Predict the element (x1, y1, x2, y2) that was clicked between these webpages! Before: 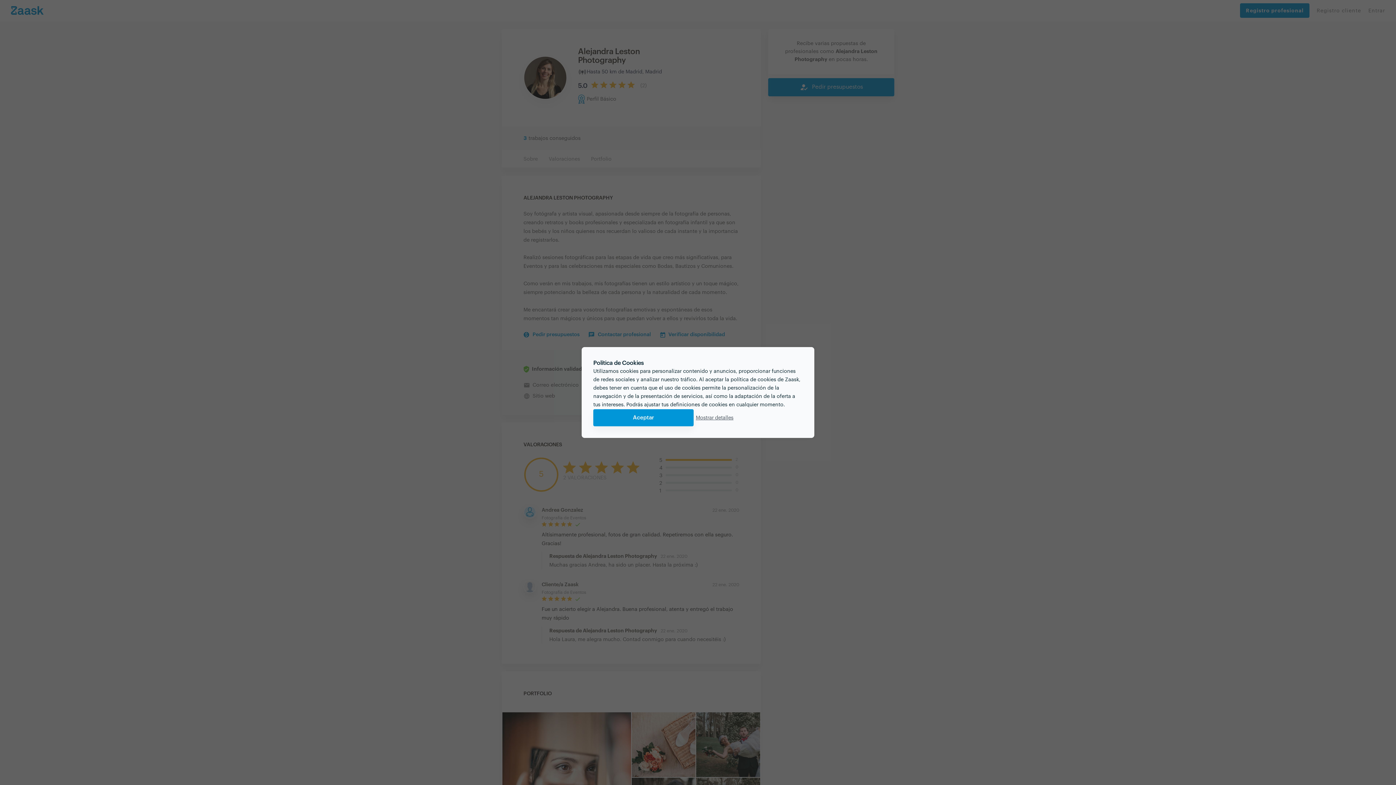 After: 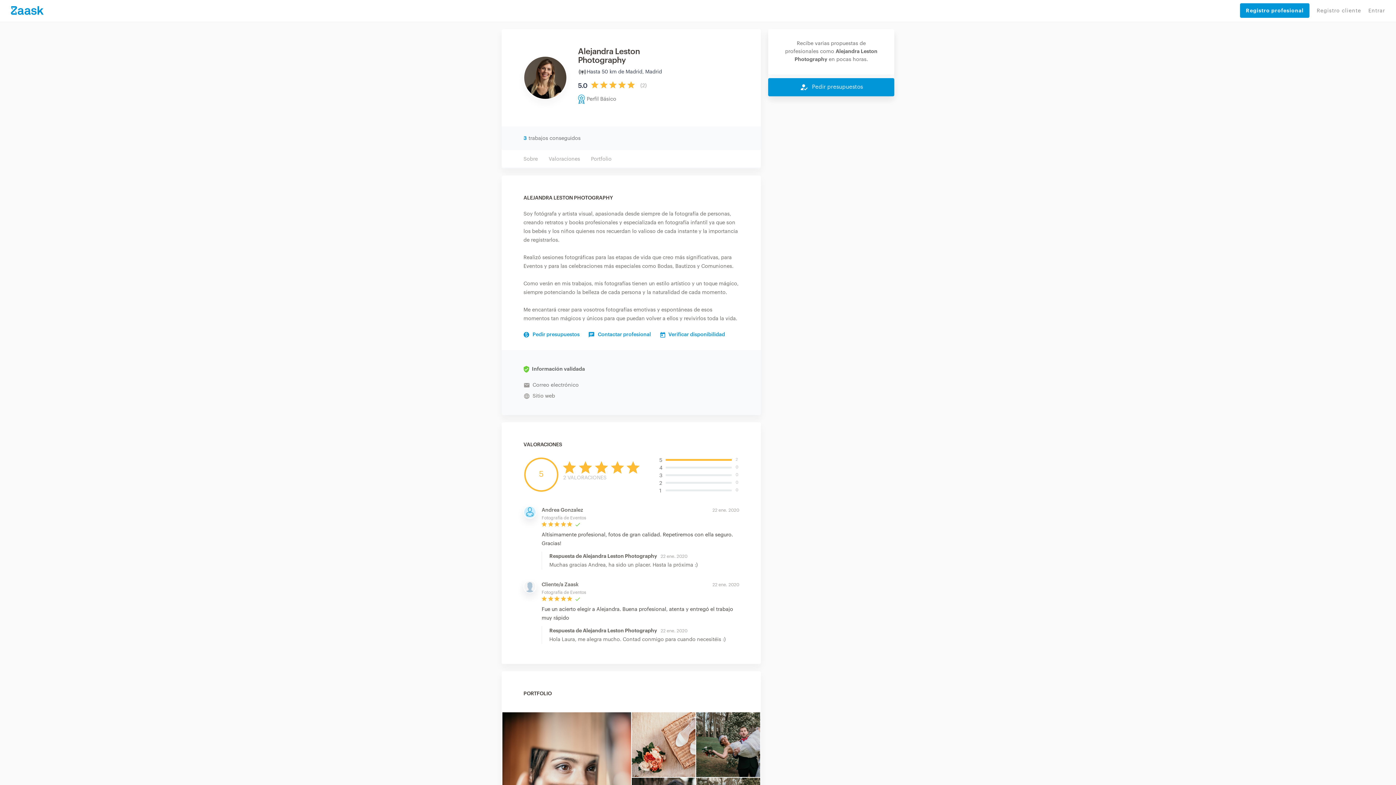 Action: bbox: (593, 409, 693, 426) label: Aceptar